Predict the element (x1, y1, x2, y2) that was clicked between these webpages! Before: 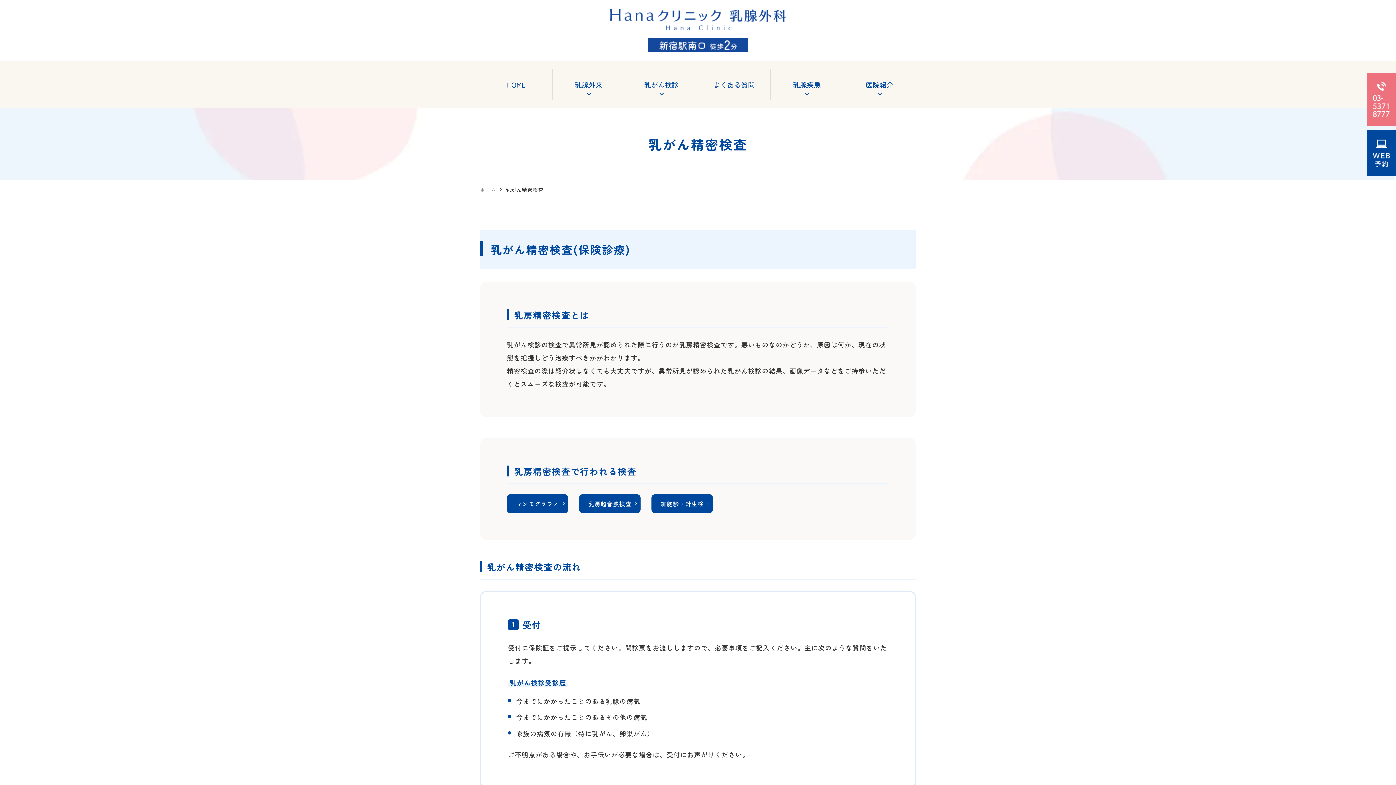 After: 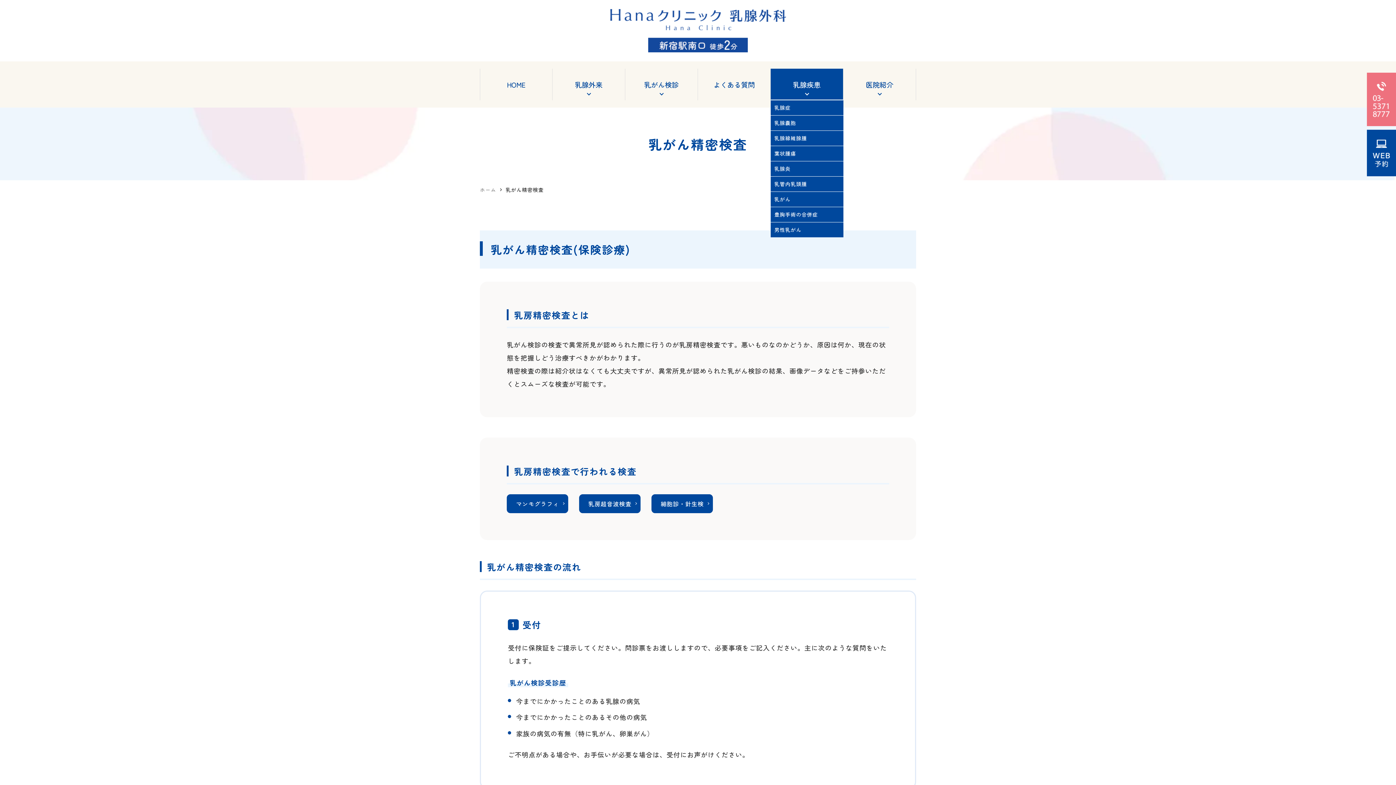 Action: bbox: (770, 68, 843, 100) label: 乳腺疾患